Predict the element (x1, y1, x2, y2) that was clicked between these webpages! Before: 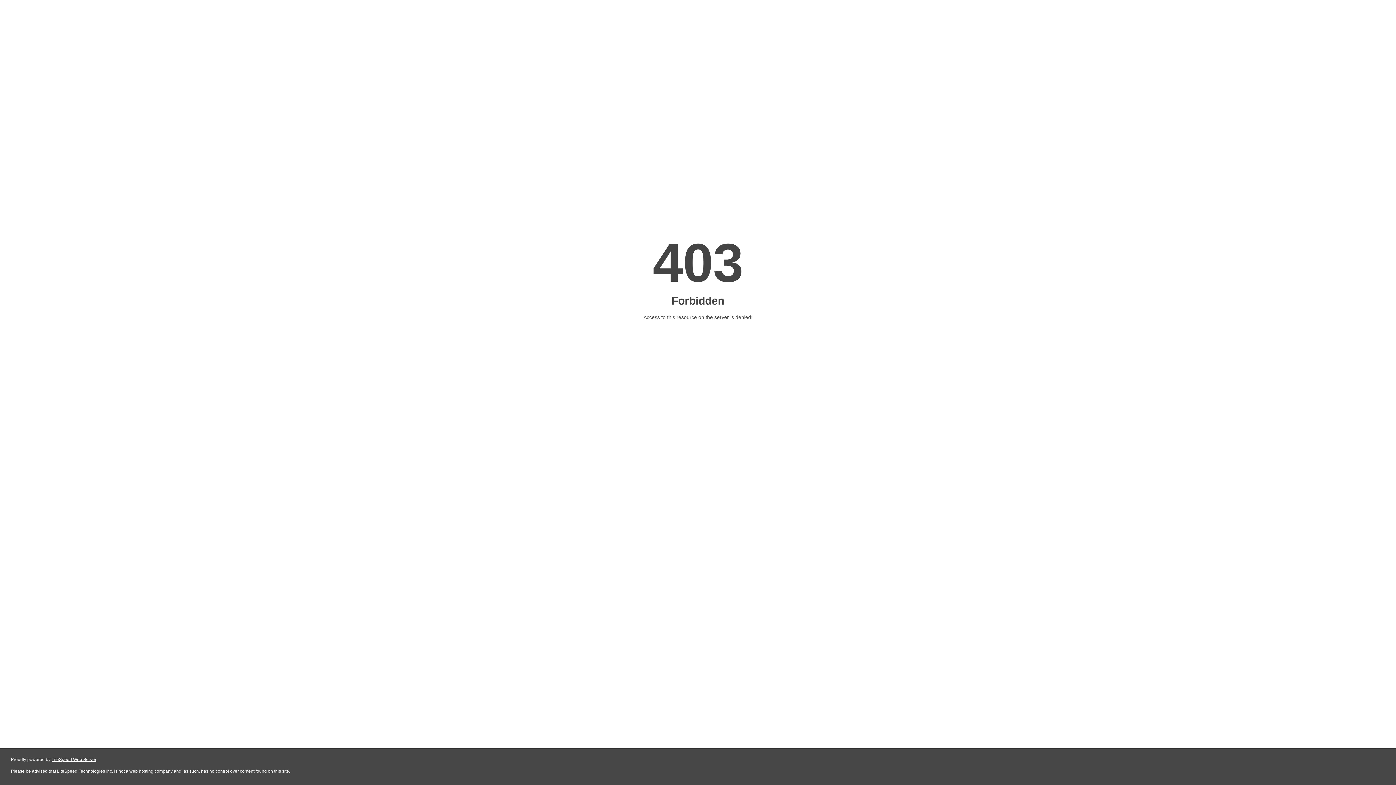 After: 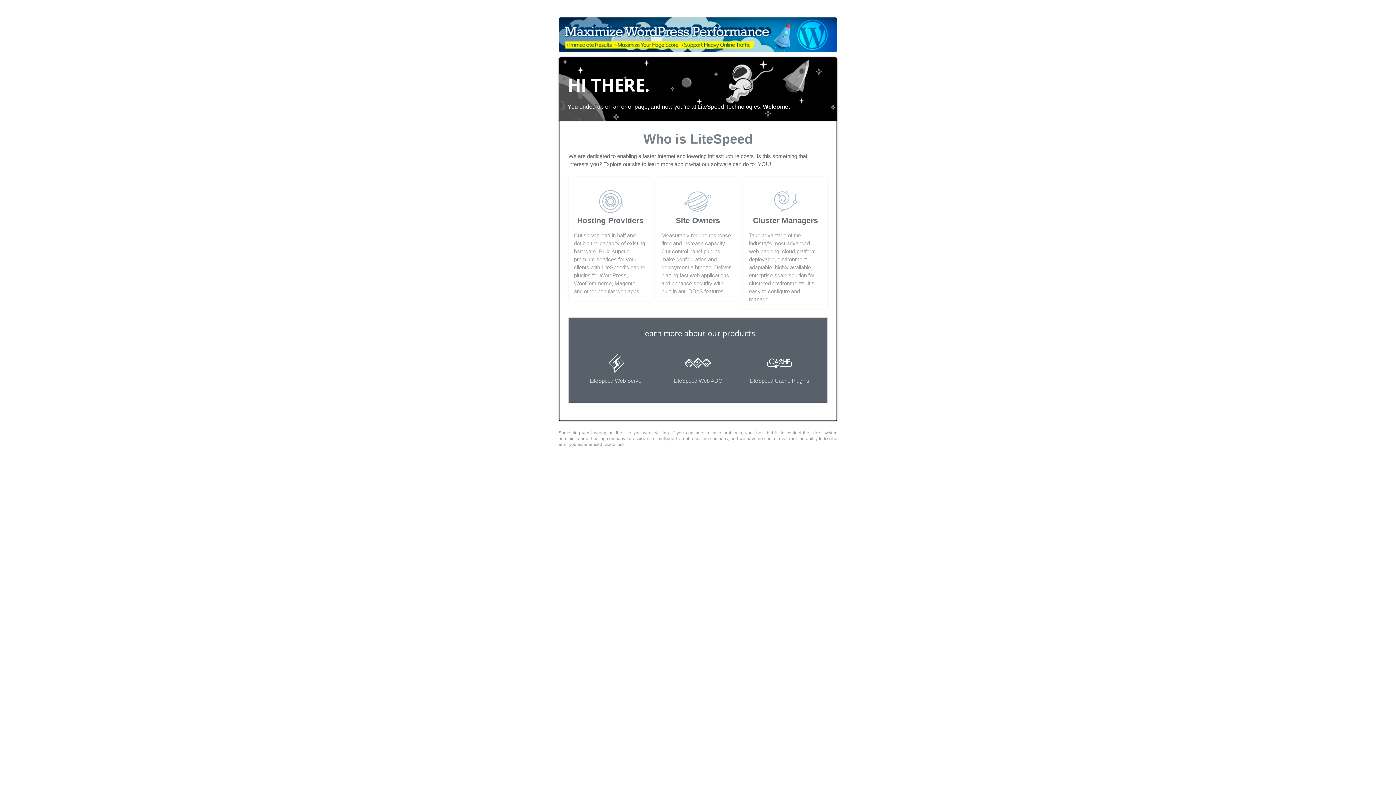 Action: bbox: (51, 757, 96, 762) label: LiteSpeed Web Server